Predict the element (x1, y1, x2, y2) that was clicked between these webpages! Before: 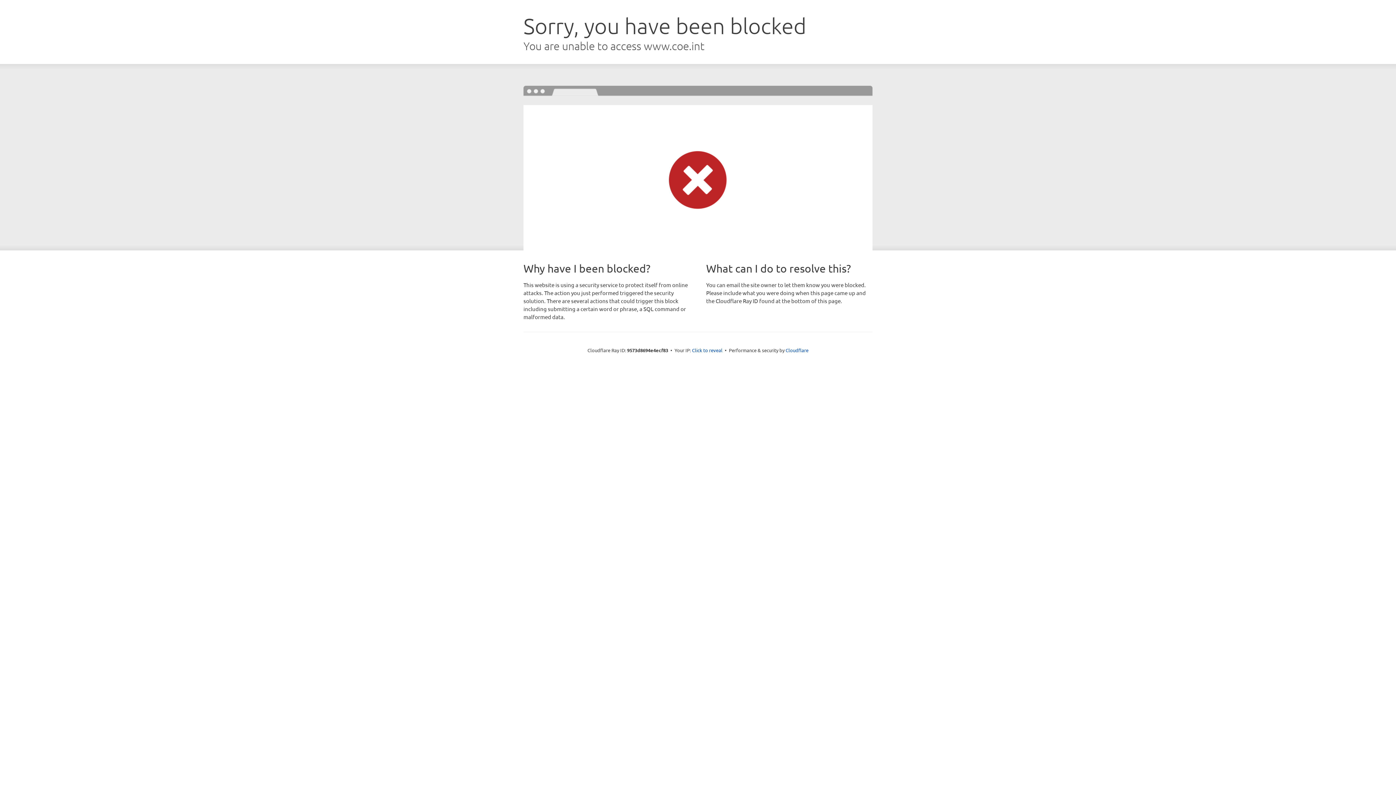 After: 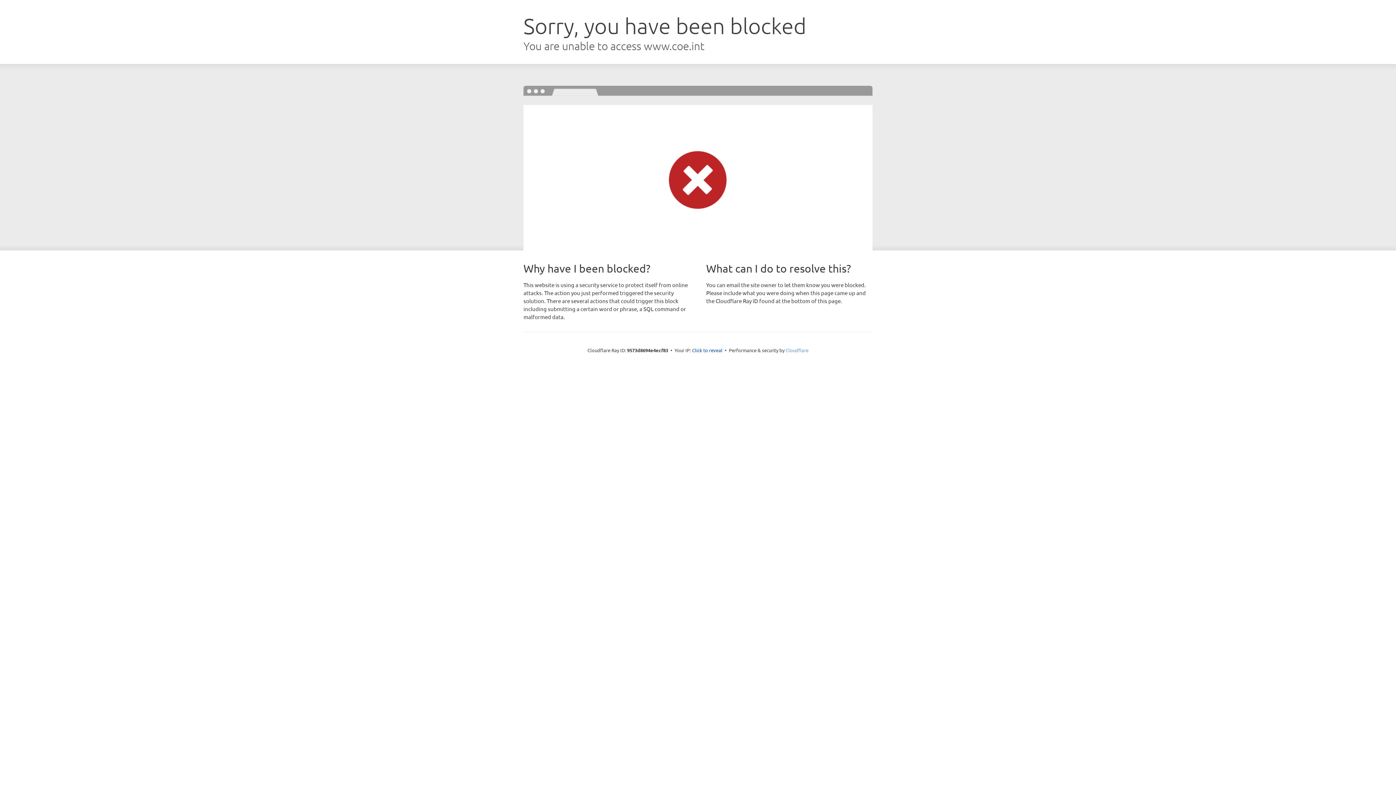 Action: bbox: (785, 347, 808, 353) label: Cloudflare